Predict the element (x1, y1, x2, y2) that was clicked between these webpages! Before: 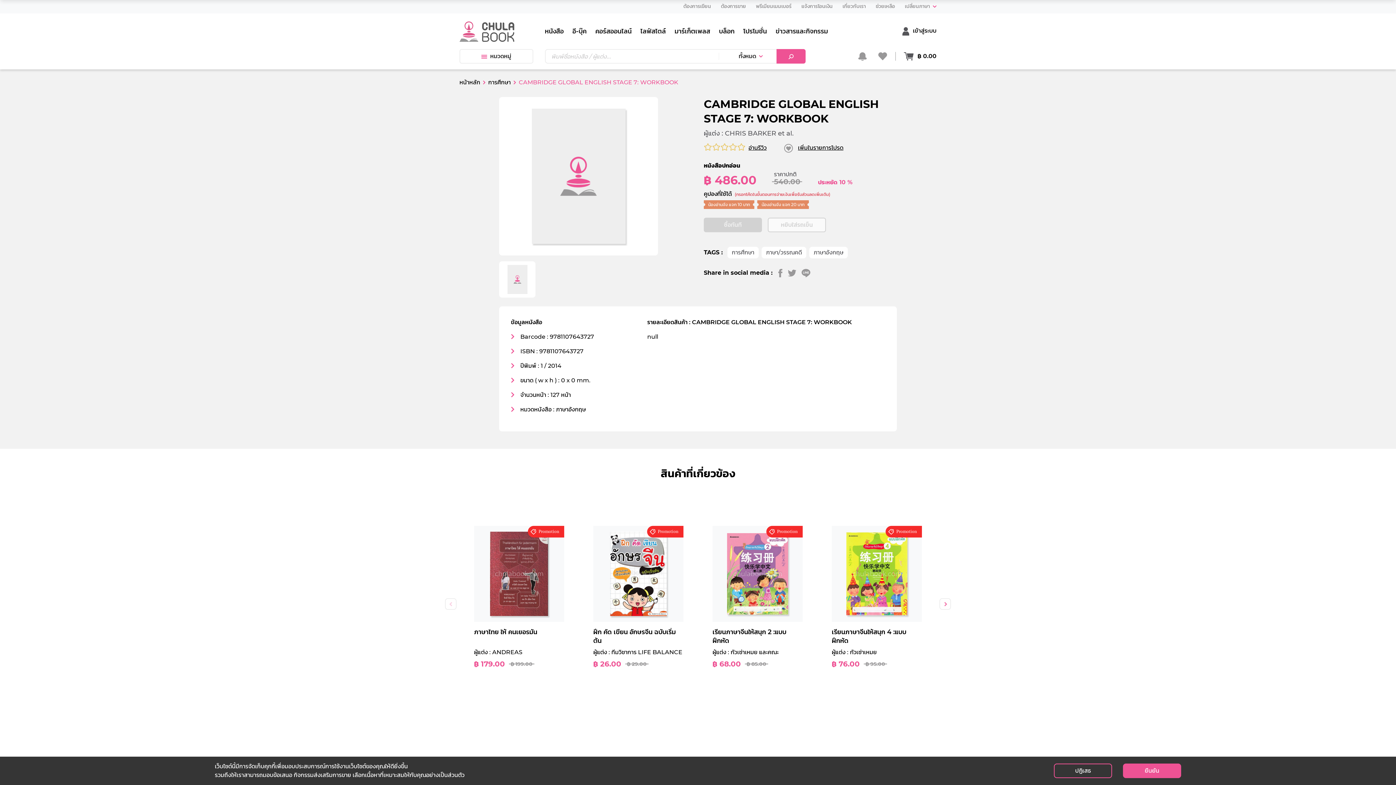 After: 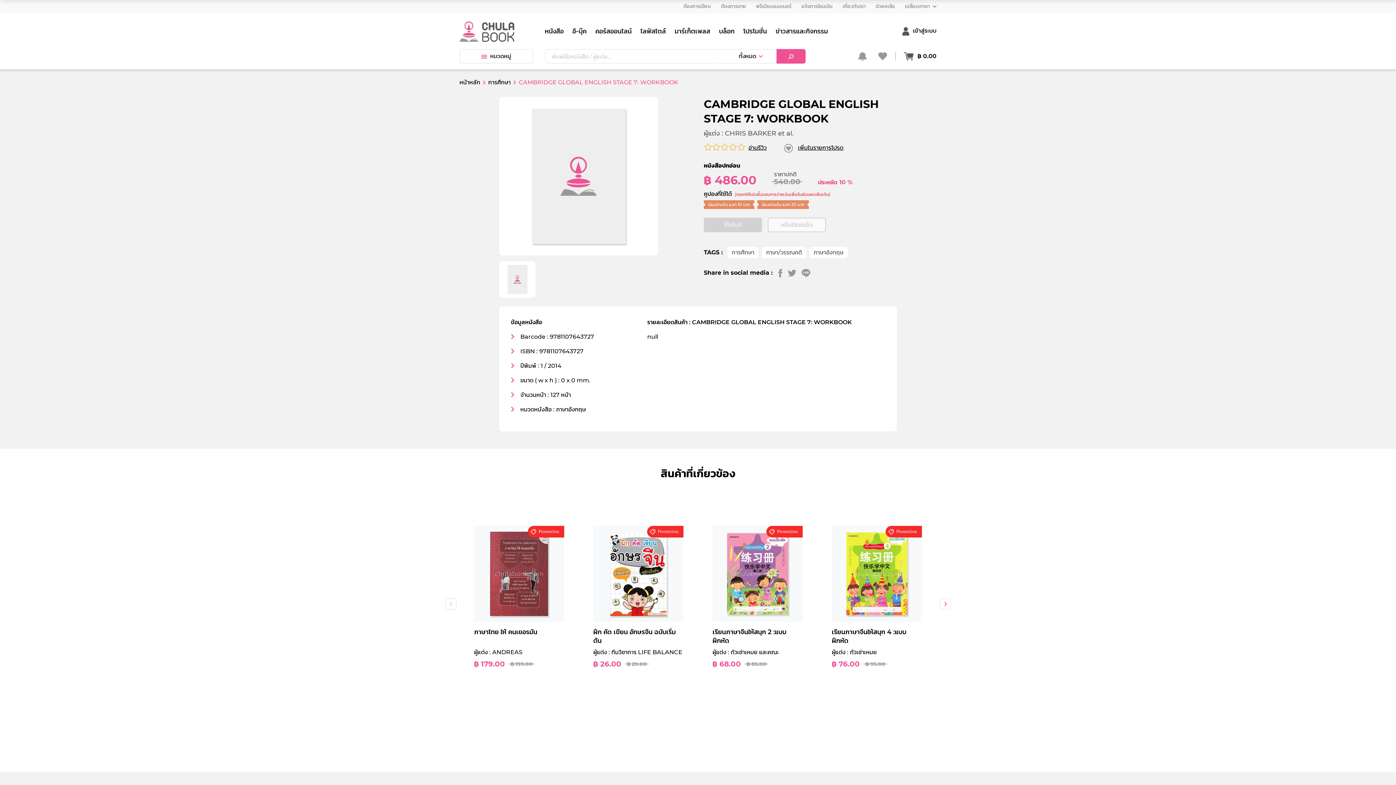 Action: label: ยืนยัน bbox: (1123, 764, 1181, 778)